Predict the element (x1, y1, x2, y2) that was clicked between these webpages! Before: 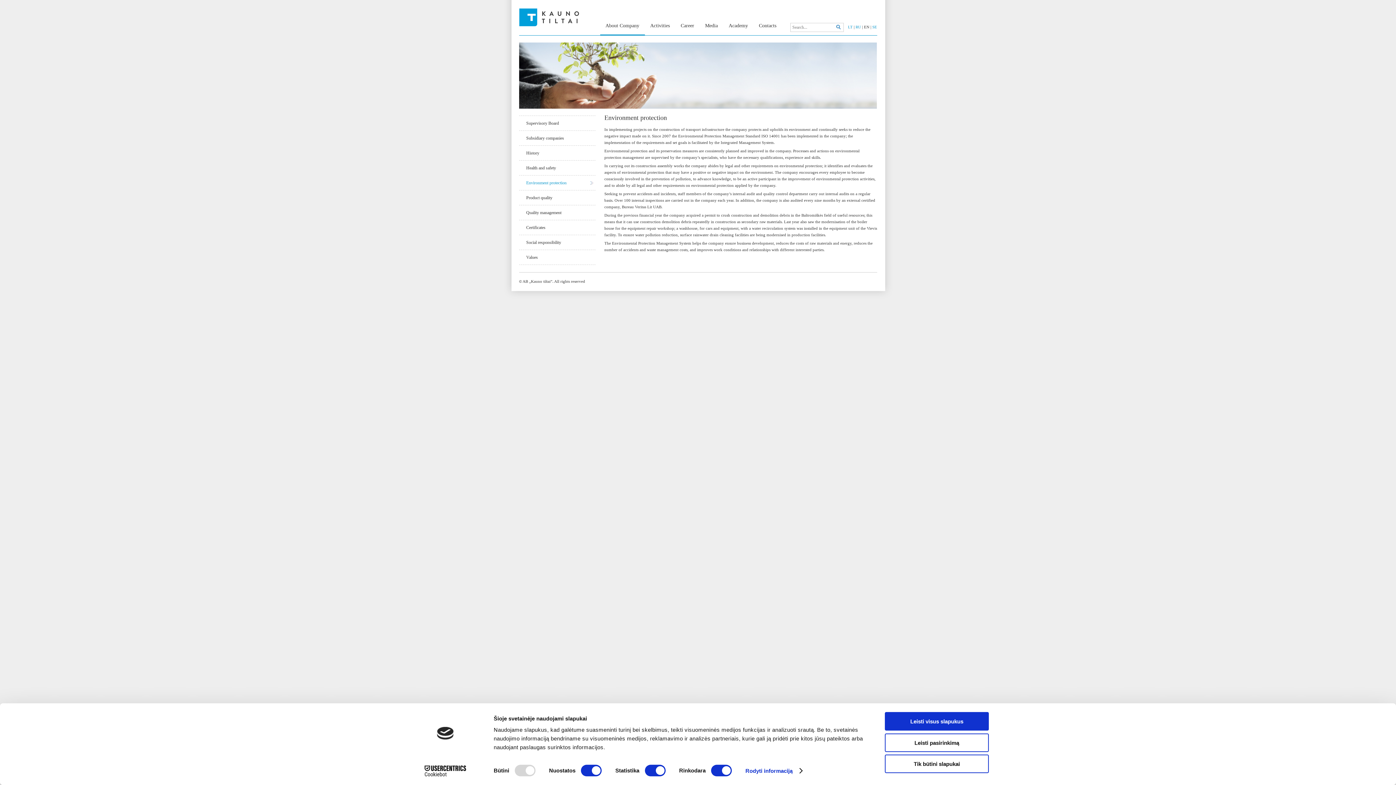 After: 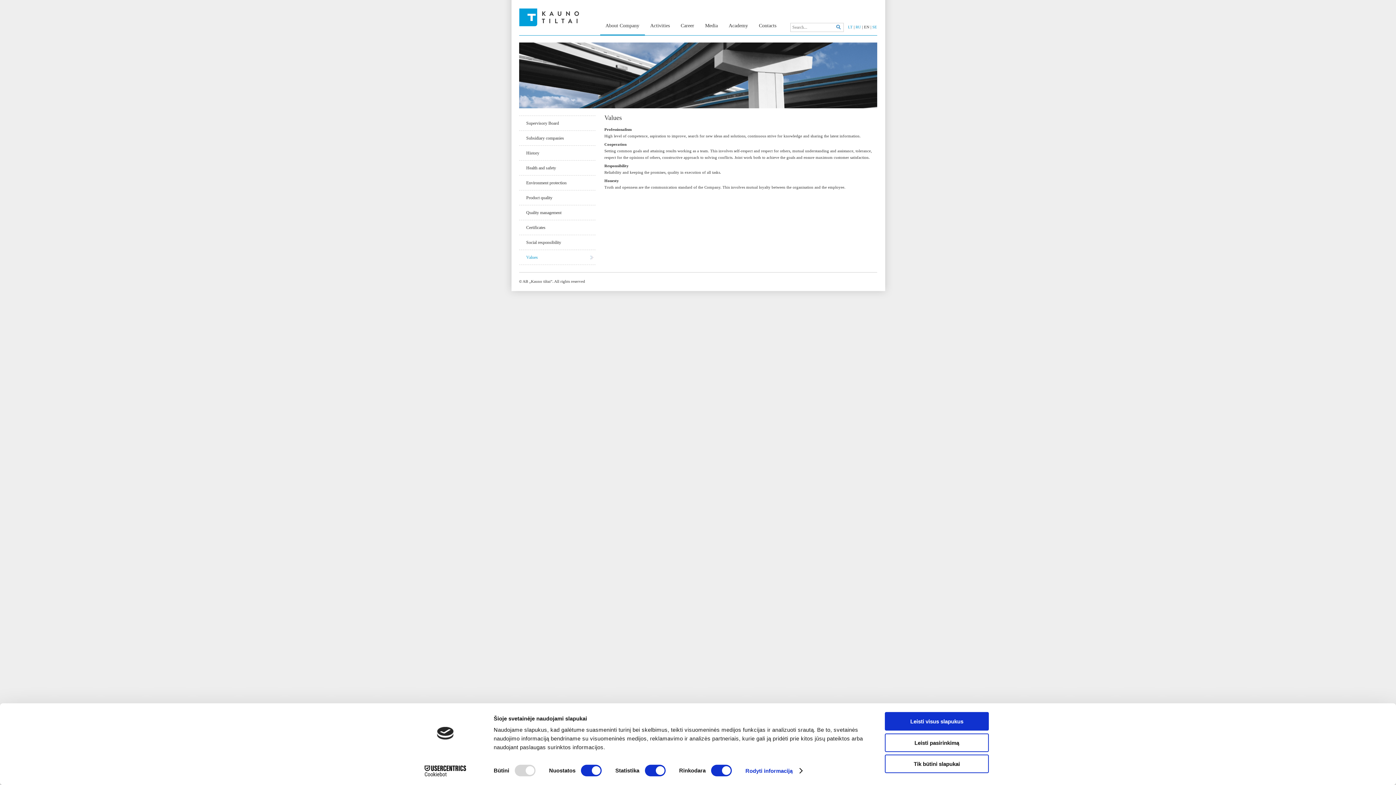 Action: label: Values bbox: (519, 250, 595, 265)